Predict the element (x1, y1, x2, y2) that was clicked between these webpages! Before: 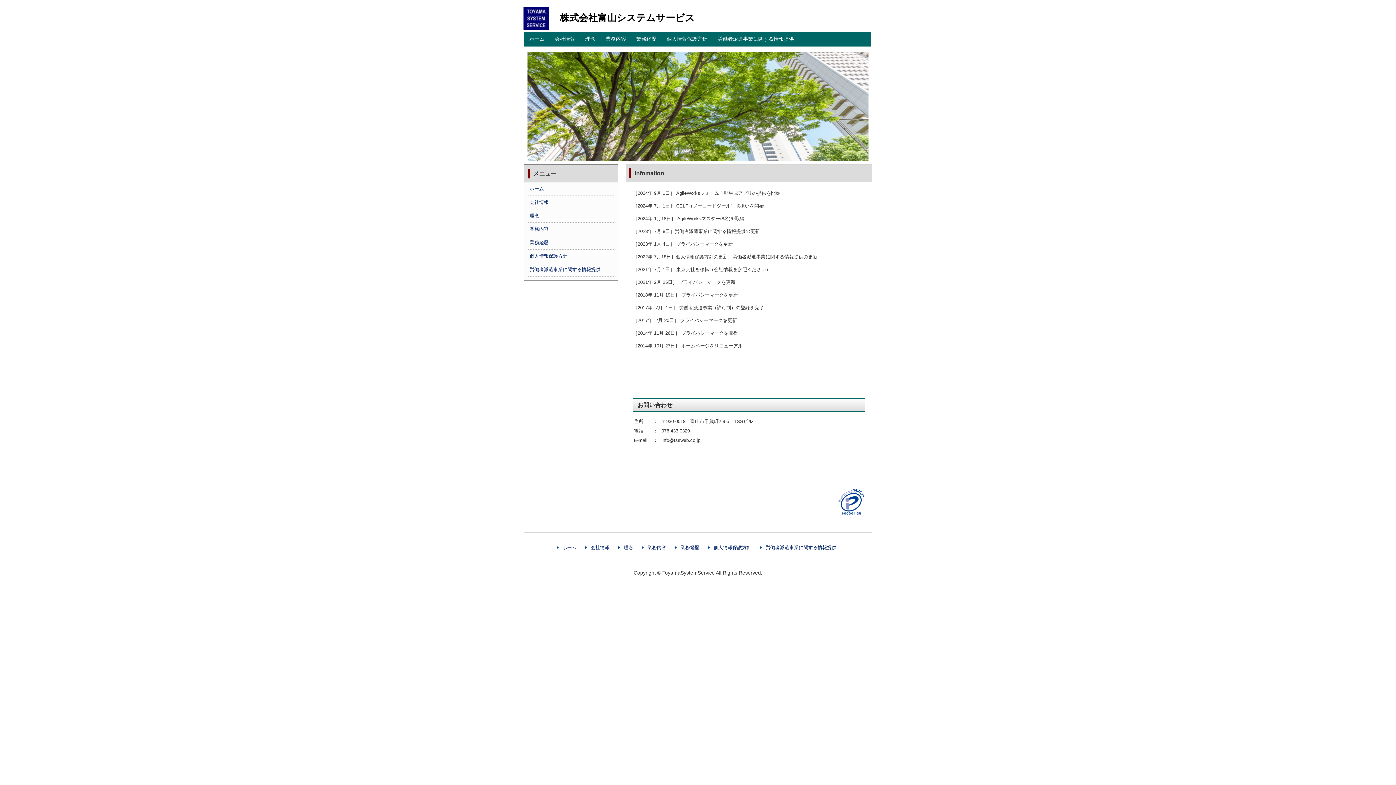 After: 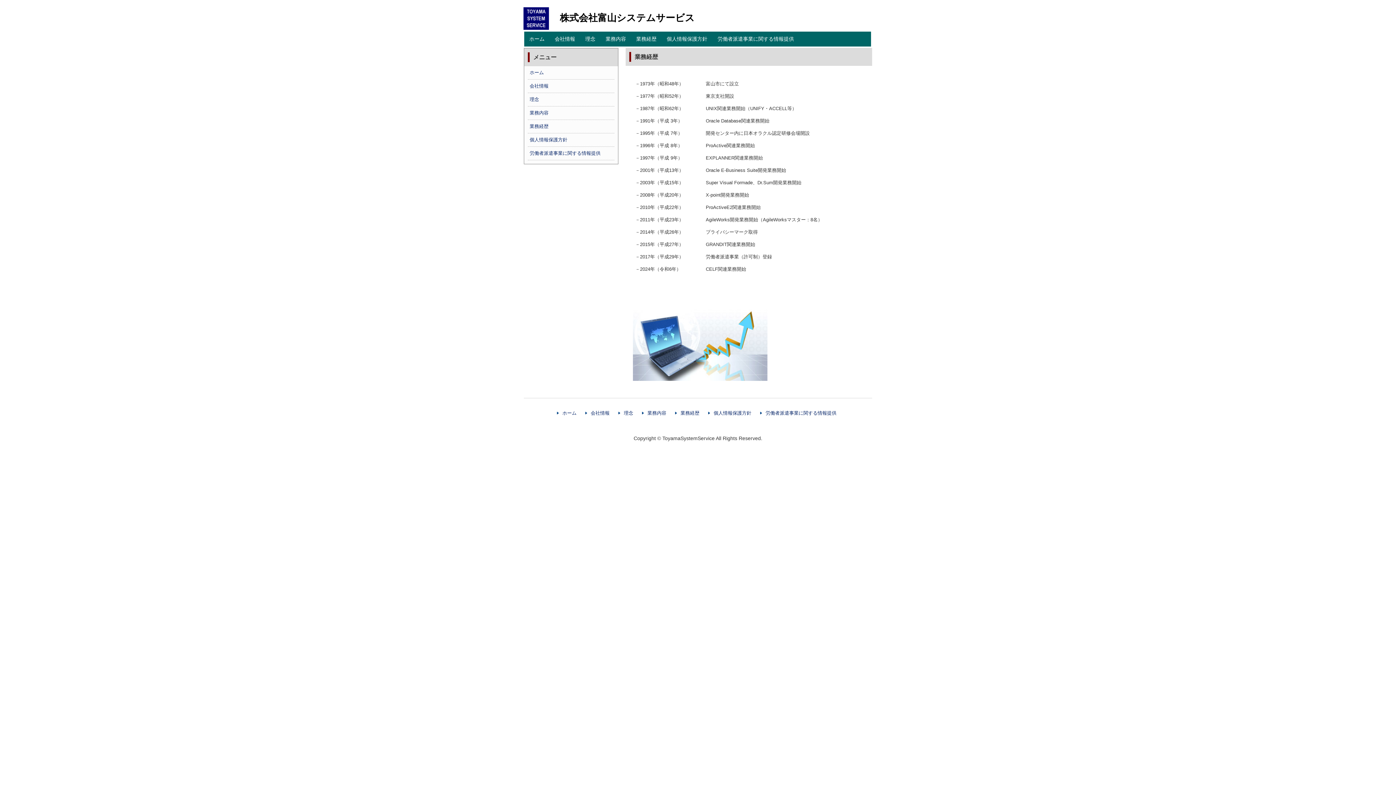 Action: label: 業務経歴 bbox: (680, 544, 699, 550)